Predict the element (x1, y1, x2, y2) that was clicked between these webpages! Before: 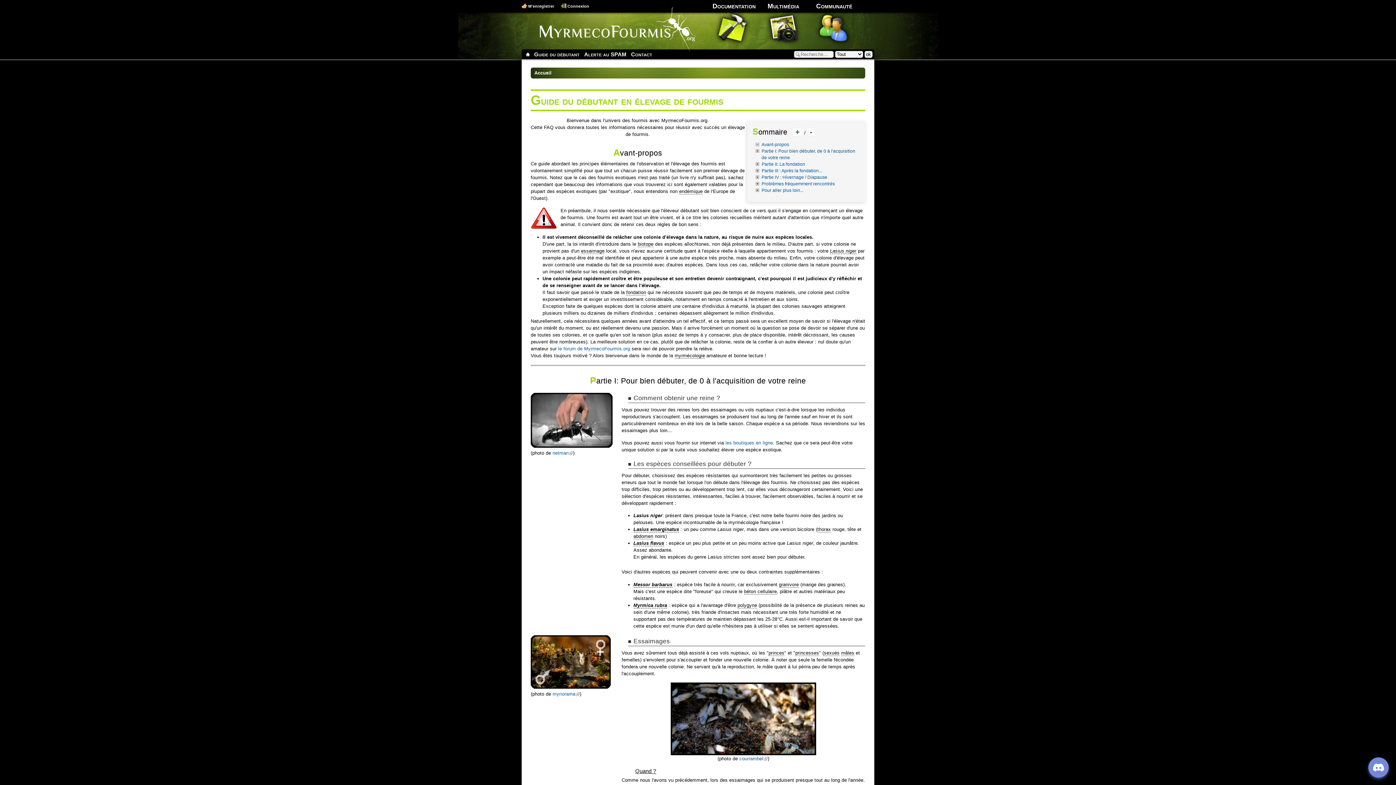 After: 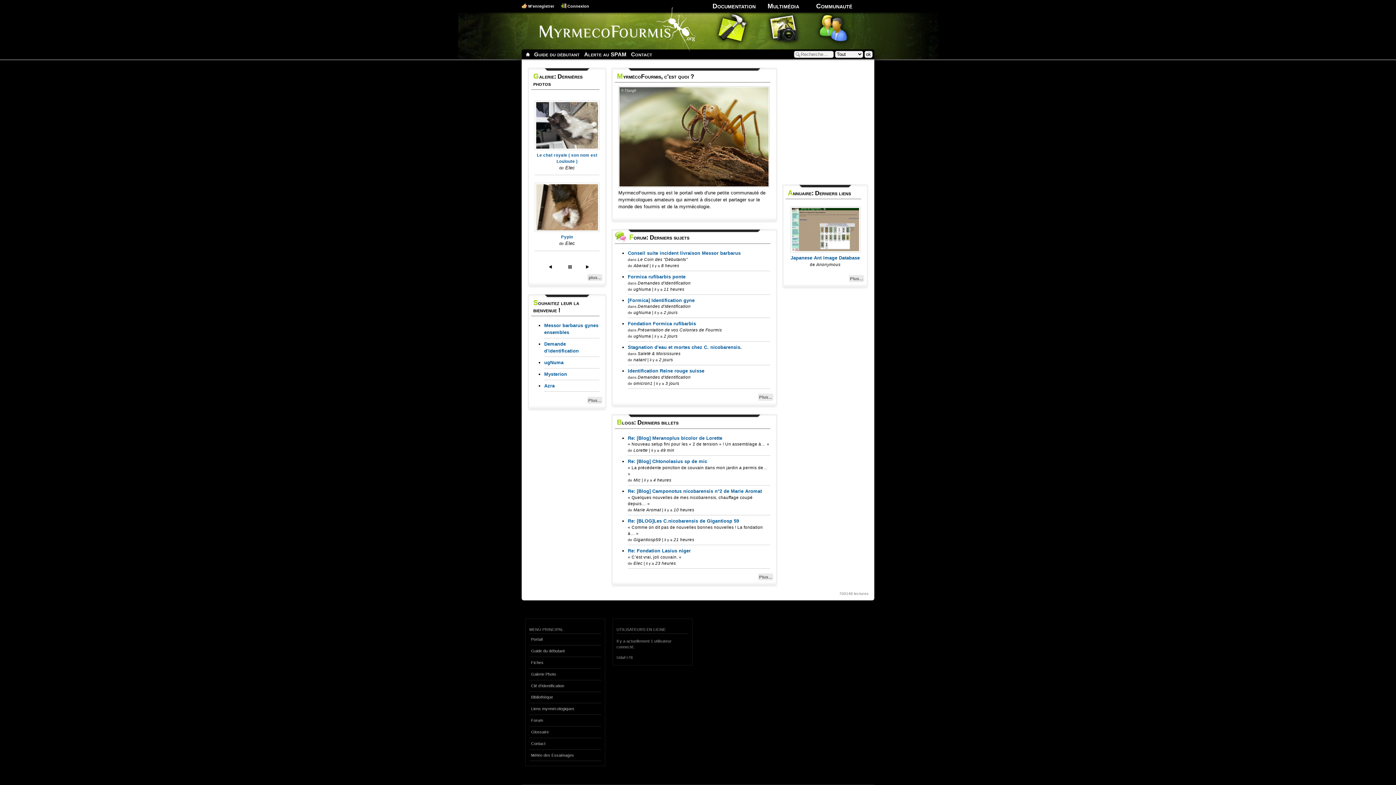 Action: label: __ bbox: (526, 51, 529, 57)